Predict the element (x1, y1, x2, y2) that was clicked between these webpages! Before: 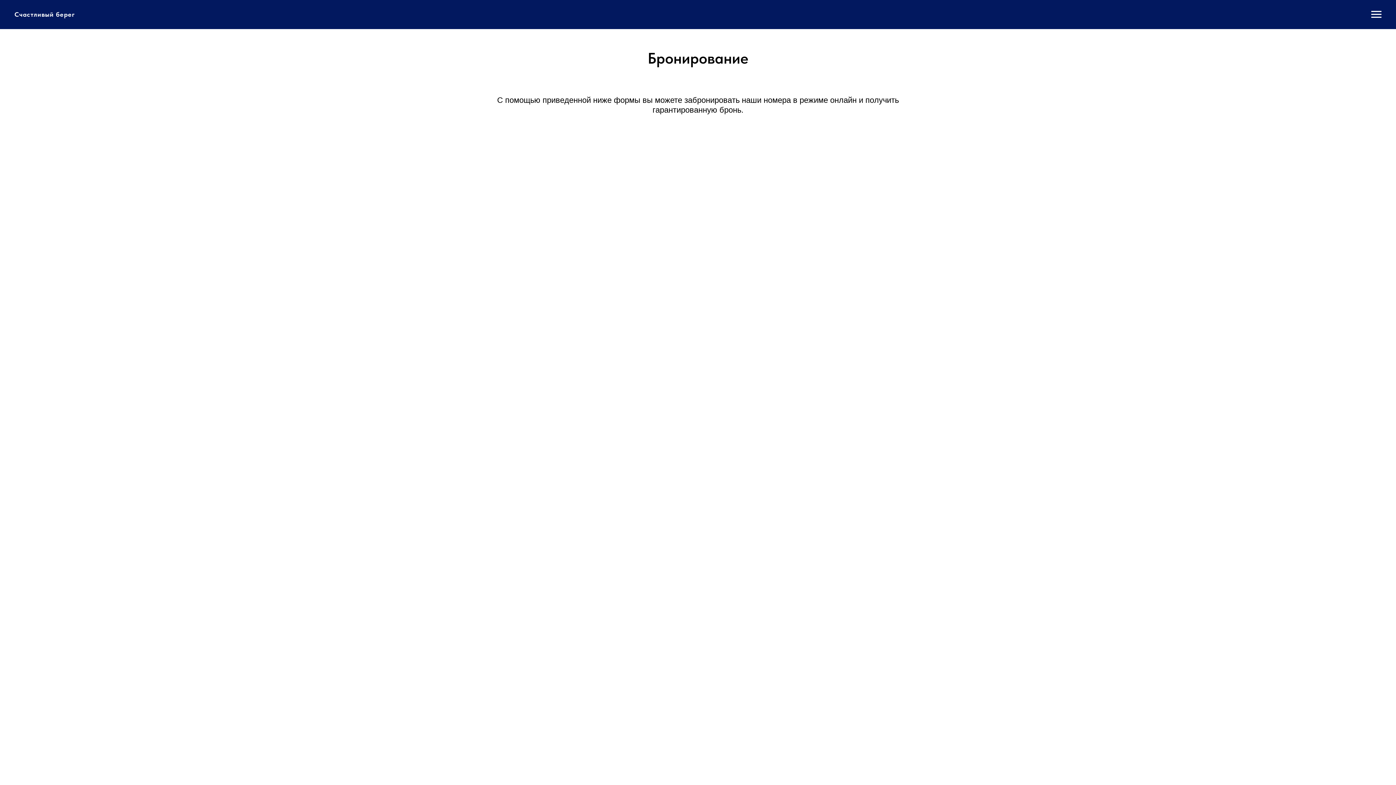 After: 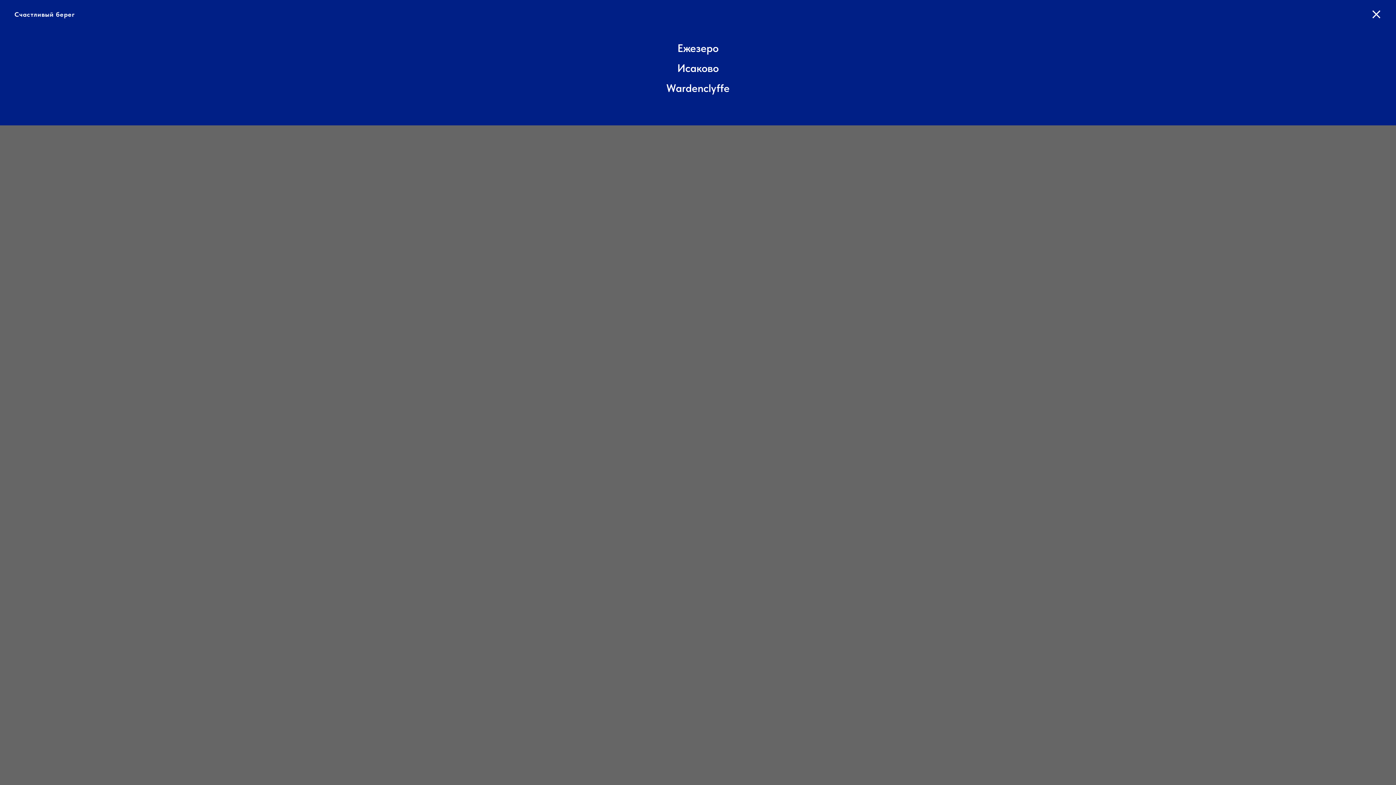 Action: bbox: (1371, 10, 1381, 18) label: Навигационное меню